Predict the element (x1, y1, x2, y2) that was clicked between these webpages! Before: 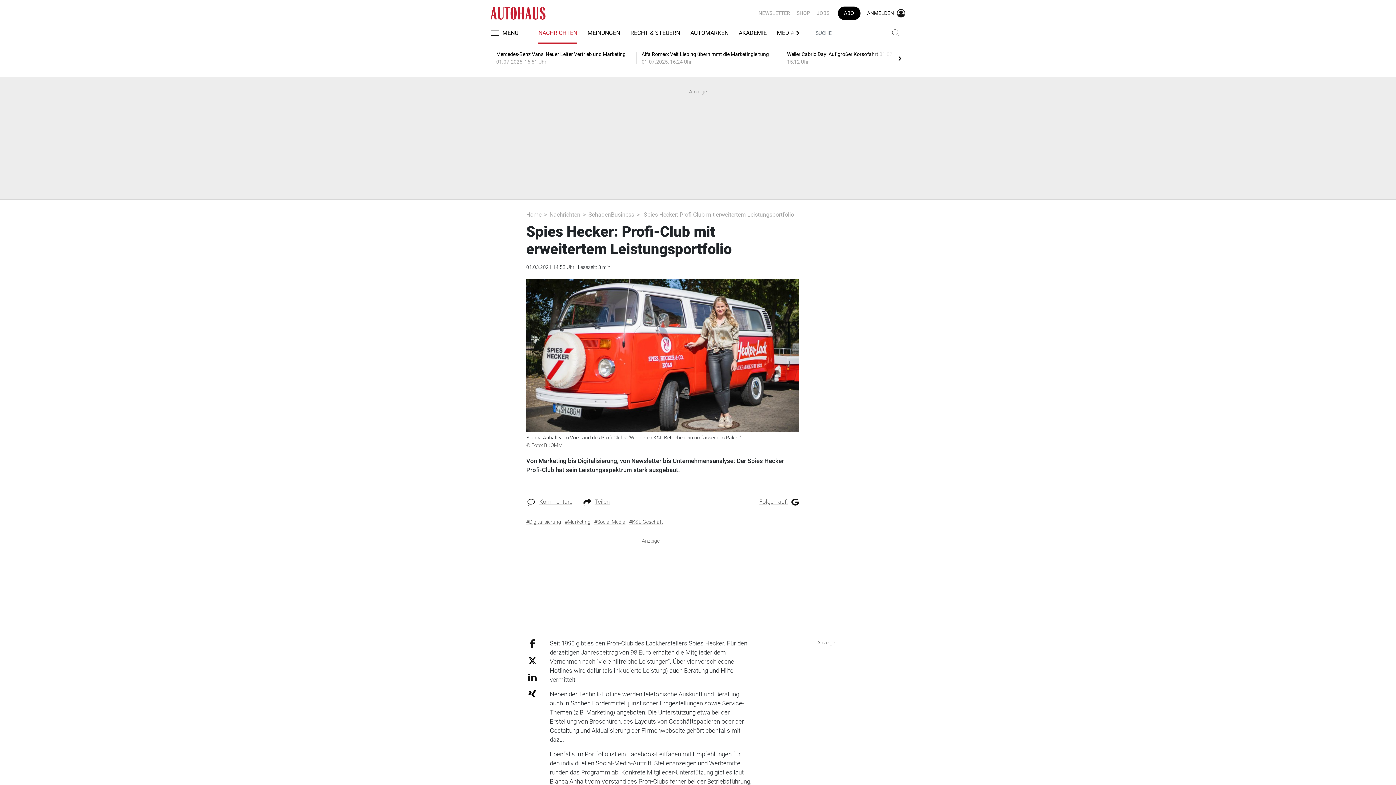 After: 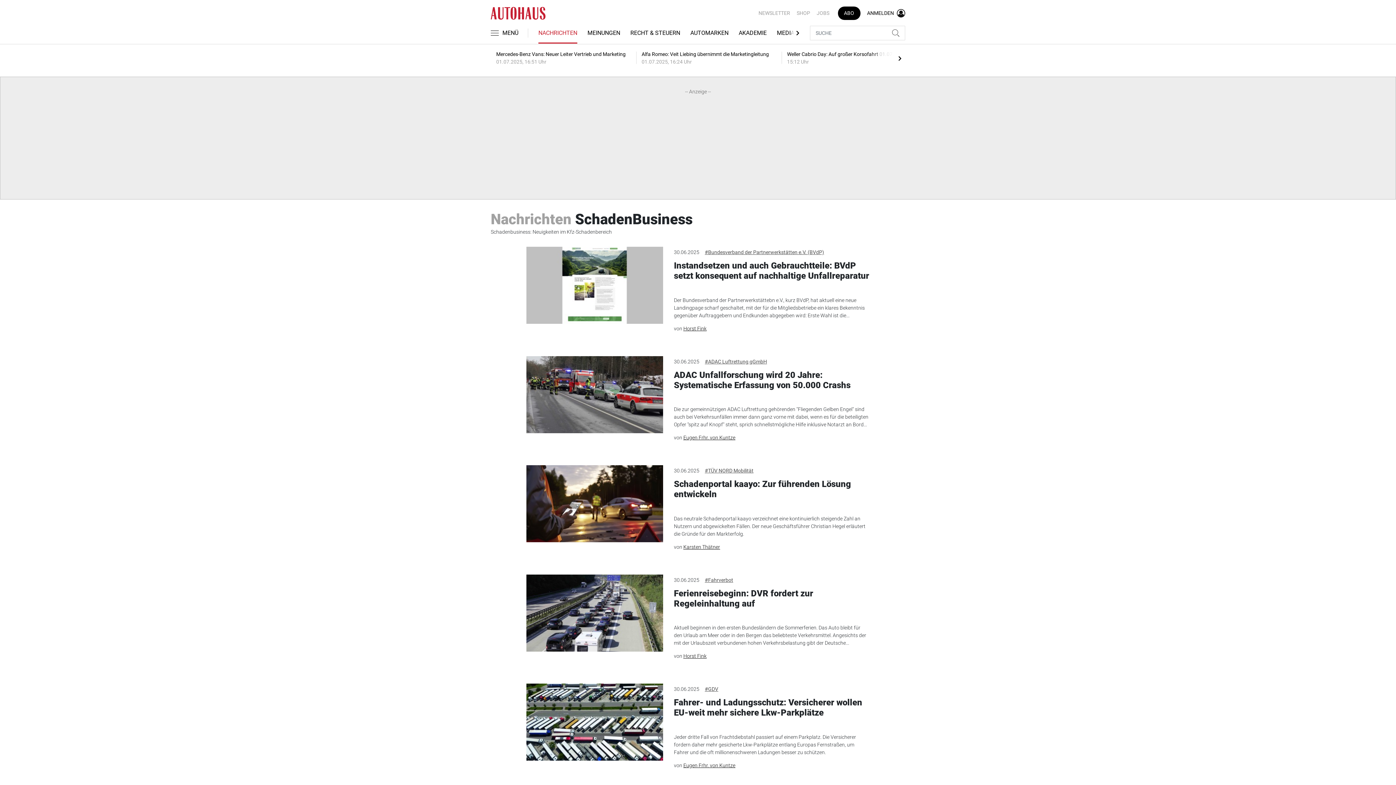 Action: bbox: (588, 211, 634, 218) label: SchadenBusiness